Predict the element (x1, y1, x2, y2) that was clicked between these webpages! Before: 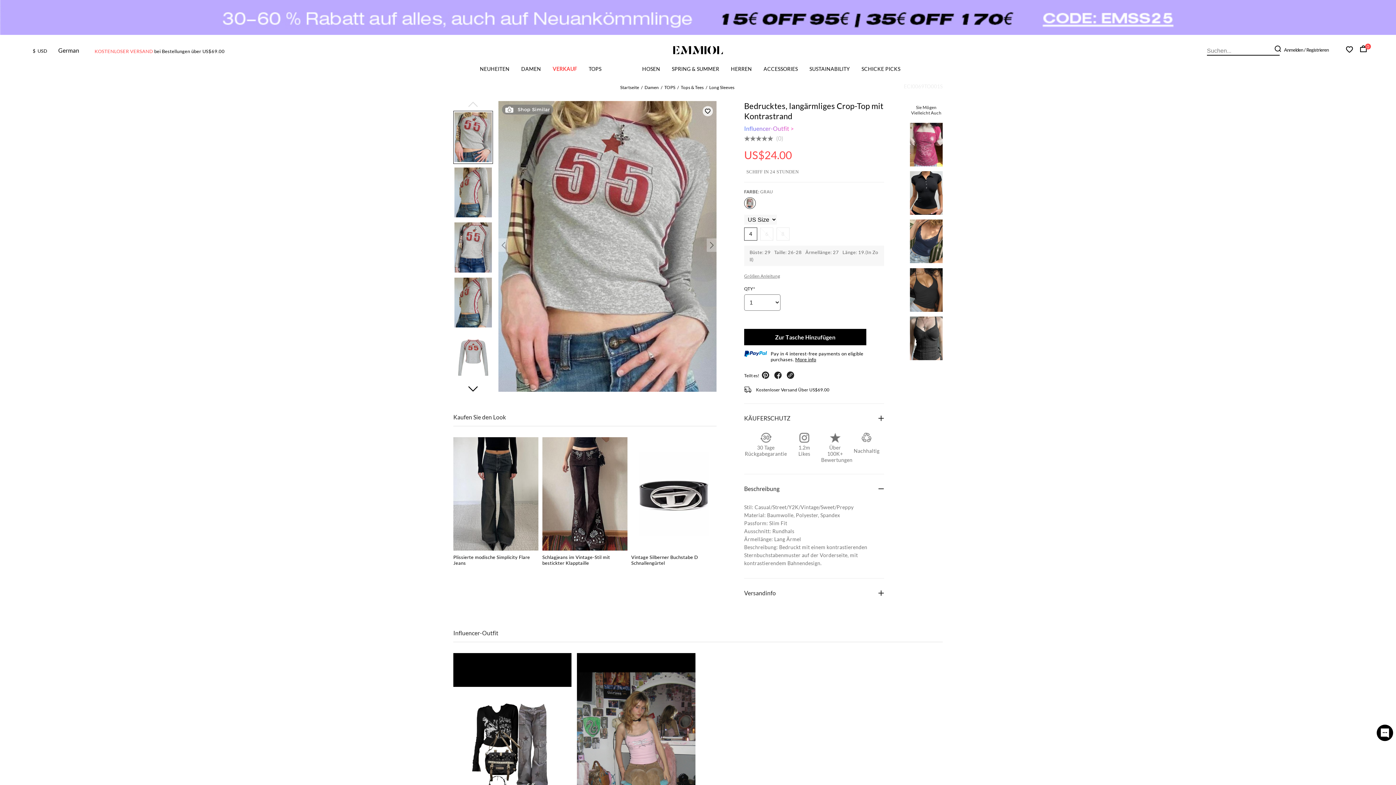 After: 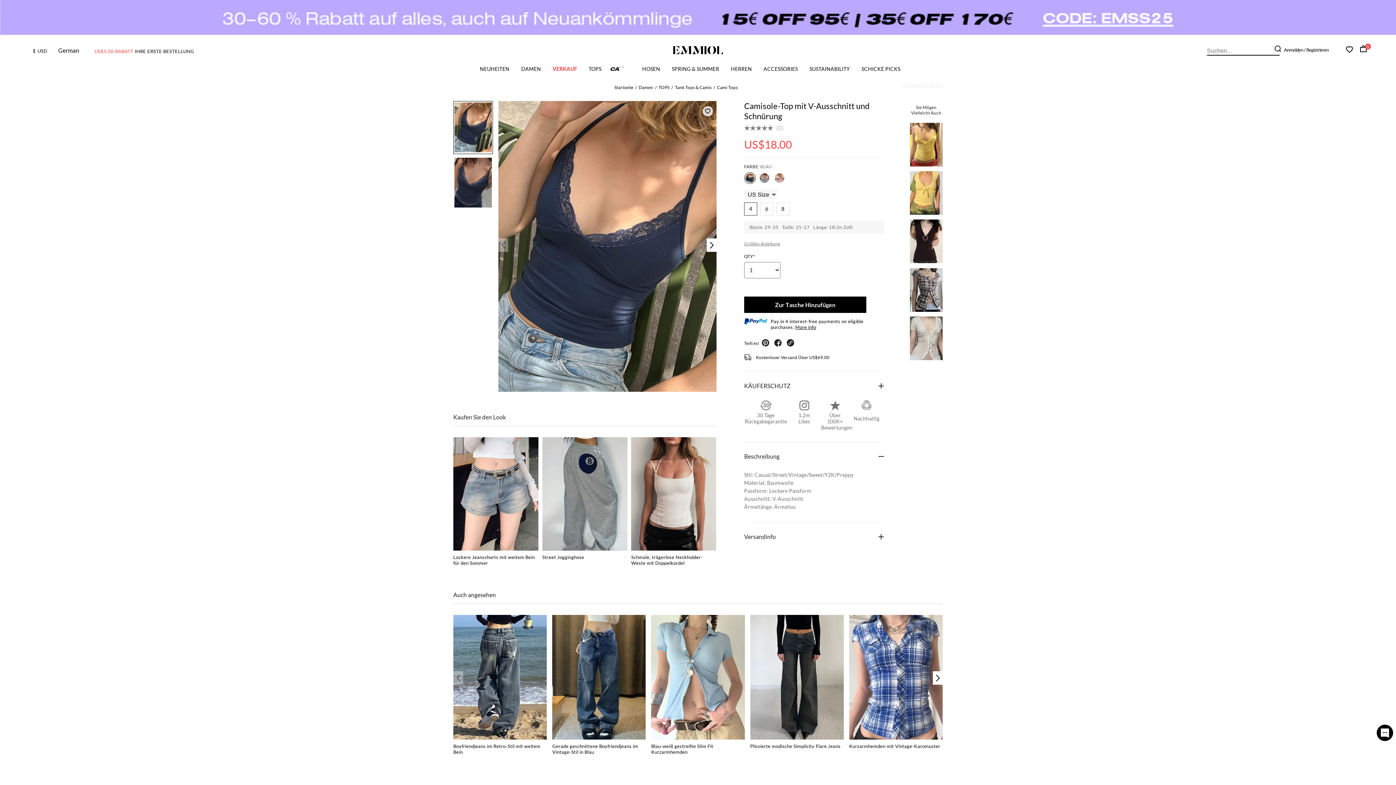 Action: bbox: (910, 257, 942, 264)